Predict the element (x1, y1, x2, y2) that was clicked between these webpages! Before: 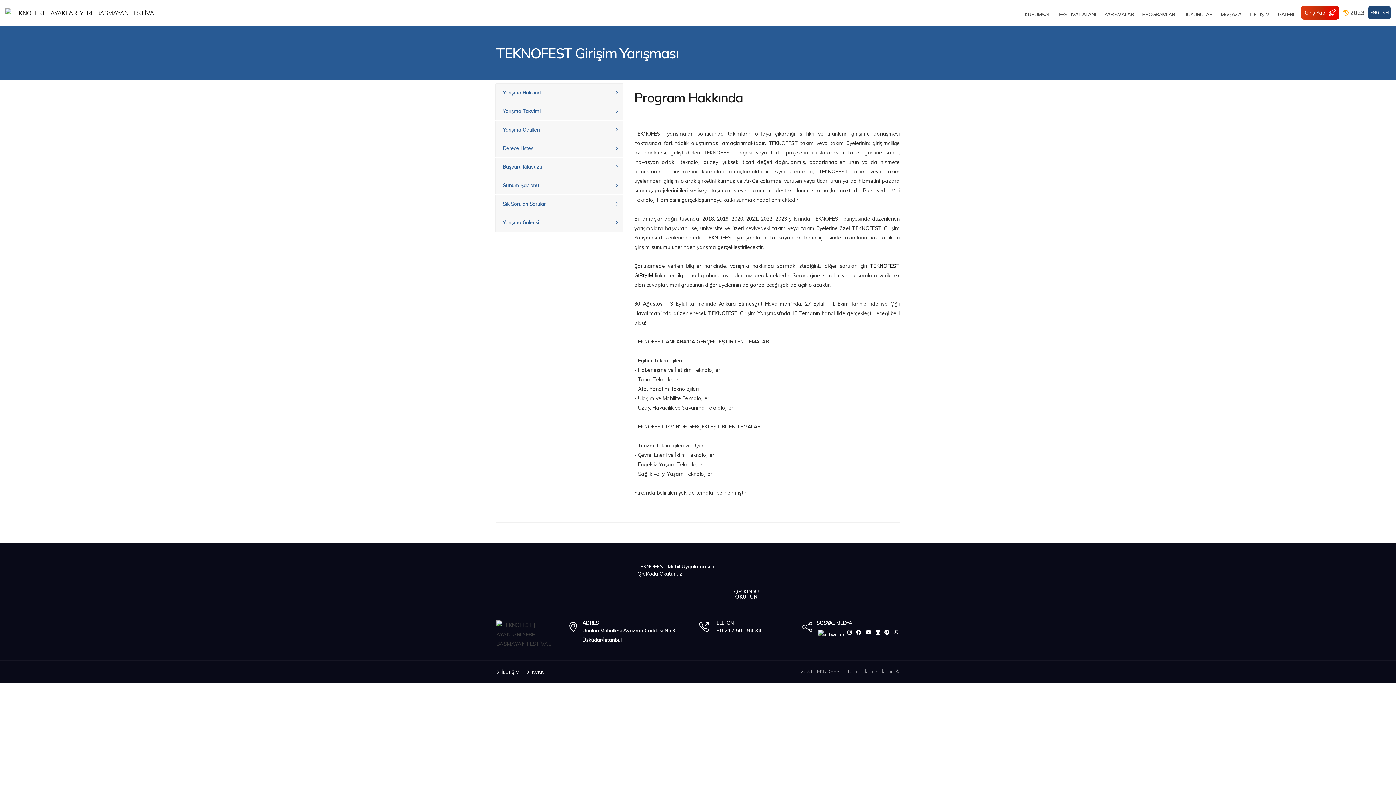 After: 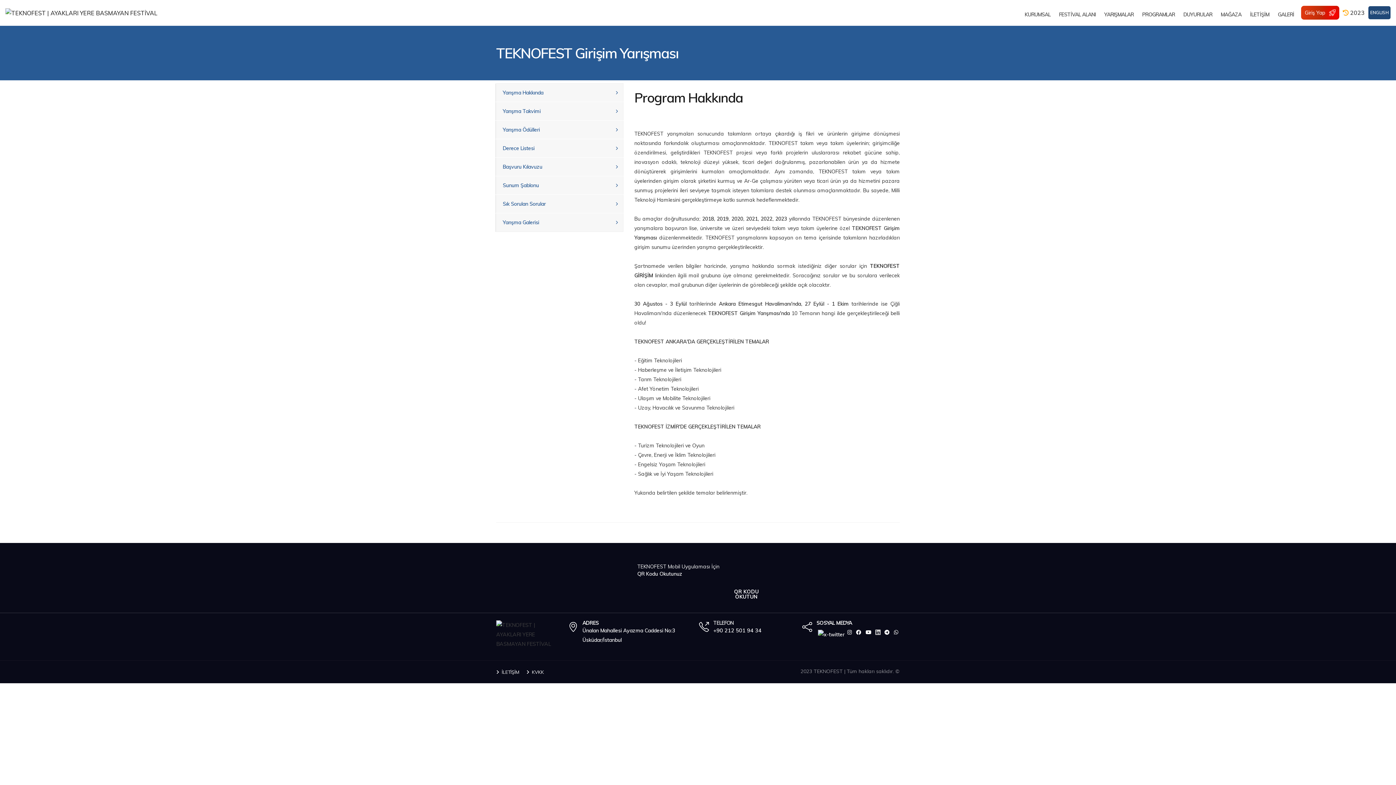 Action: label:   bbox: (876, 629, 883, 635)